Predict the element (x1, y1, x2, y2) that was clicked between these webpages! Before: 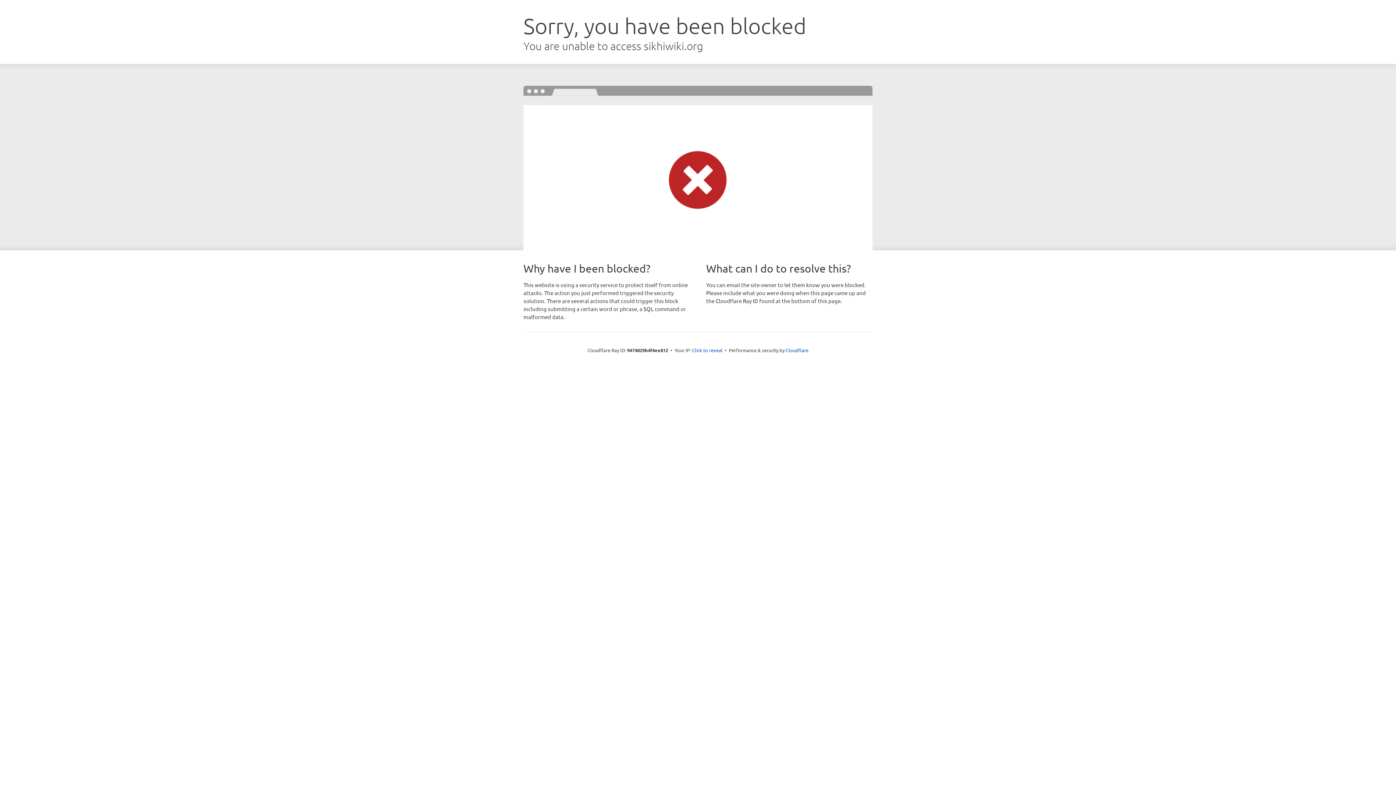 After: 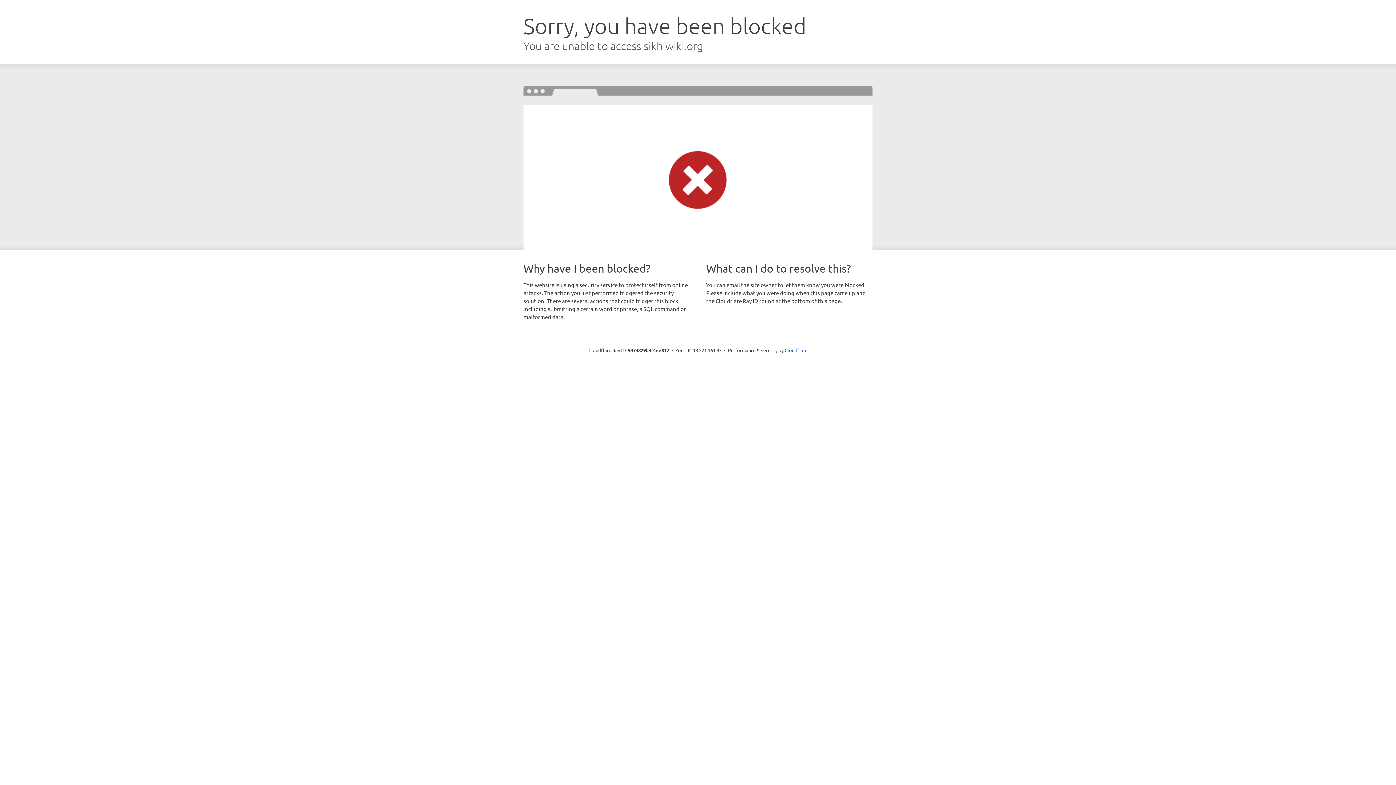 Action: label: Click to reveal bbox: (692, 346, 722, 353)